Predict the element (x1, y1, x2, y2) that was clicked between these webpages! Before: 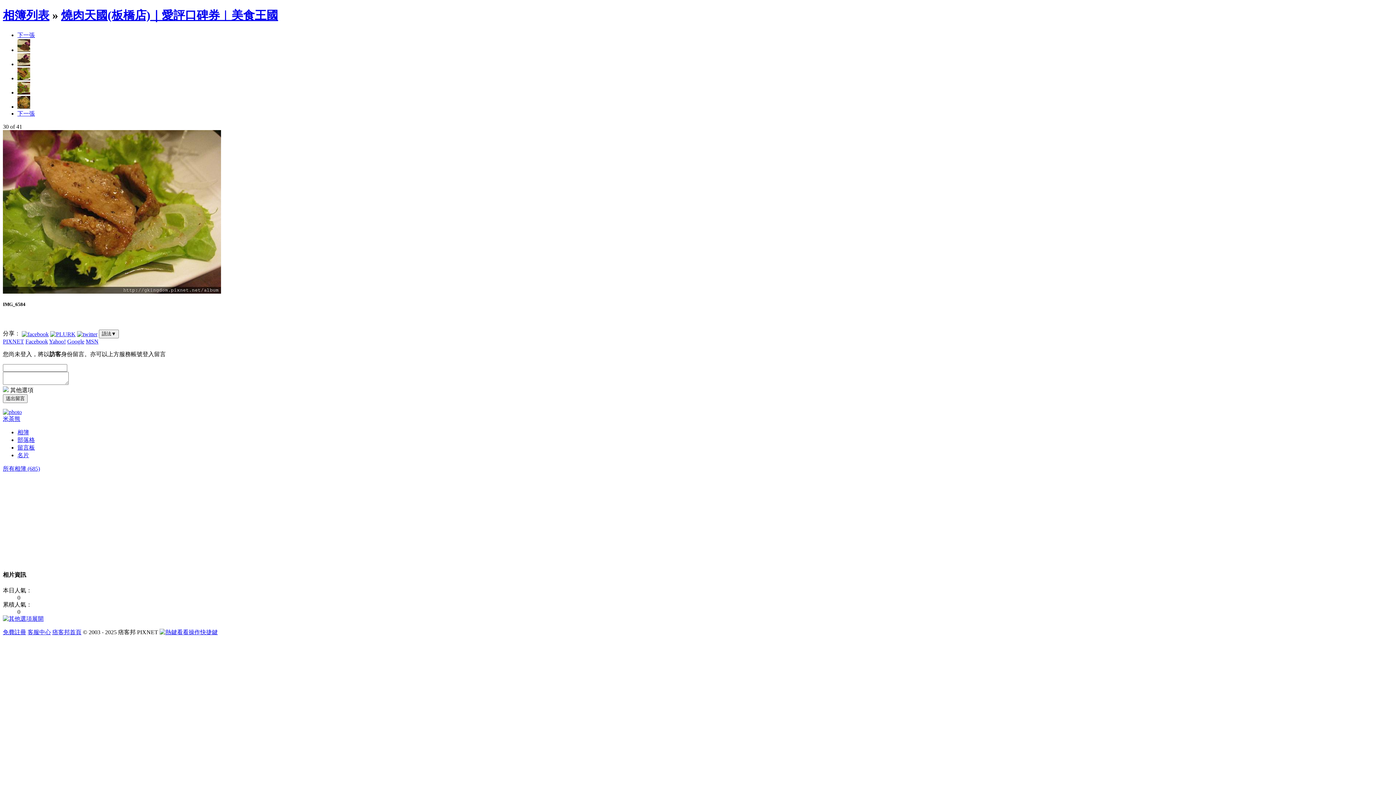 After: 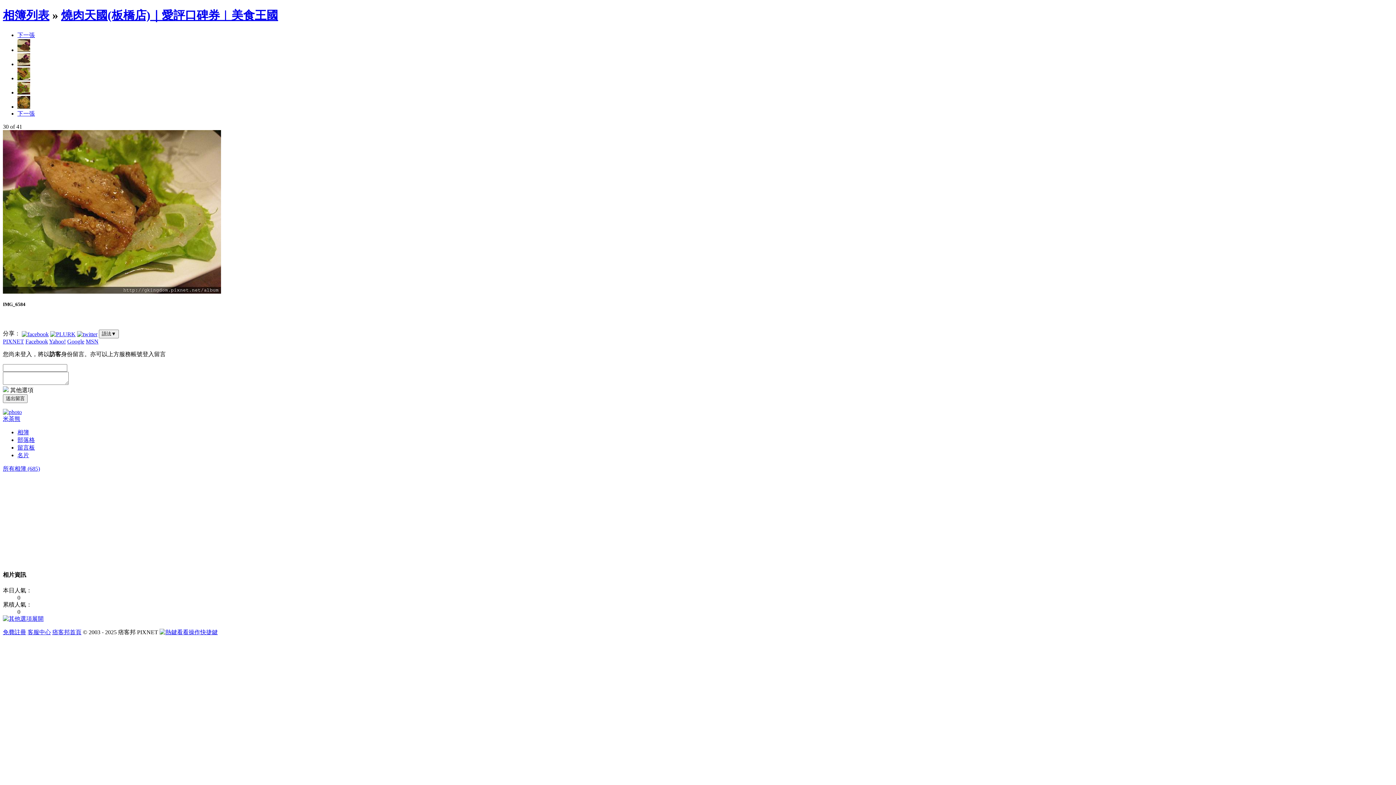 Action: label: 客服中心 bbox: (27, 629, 50, 635)